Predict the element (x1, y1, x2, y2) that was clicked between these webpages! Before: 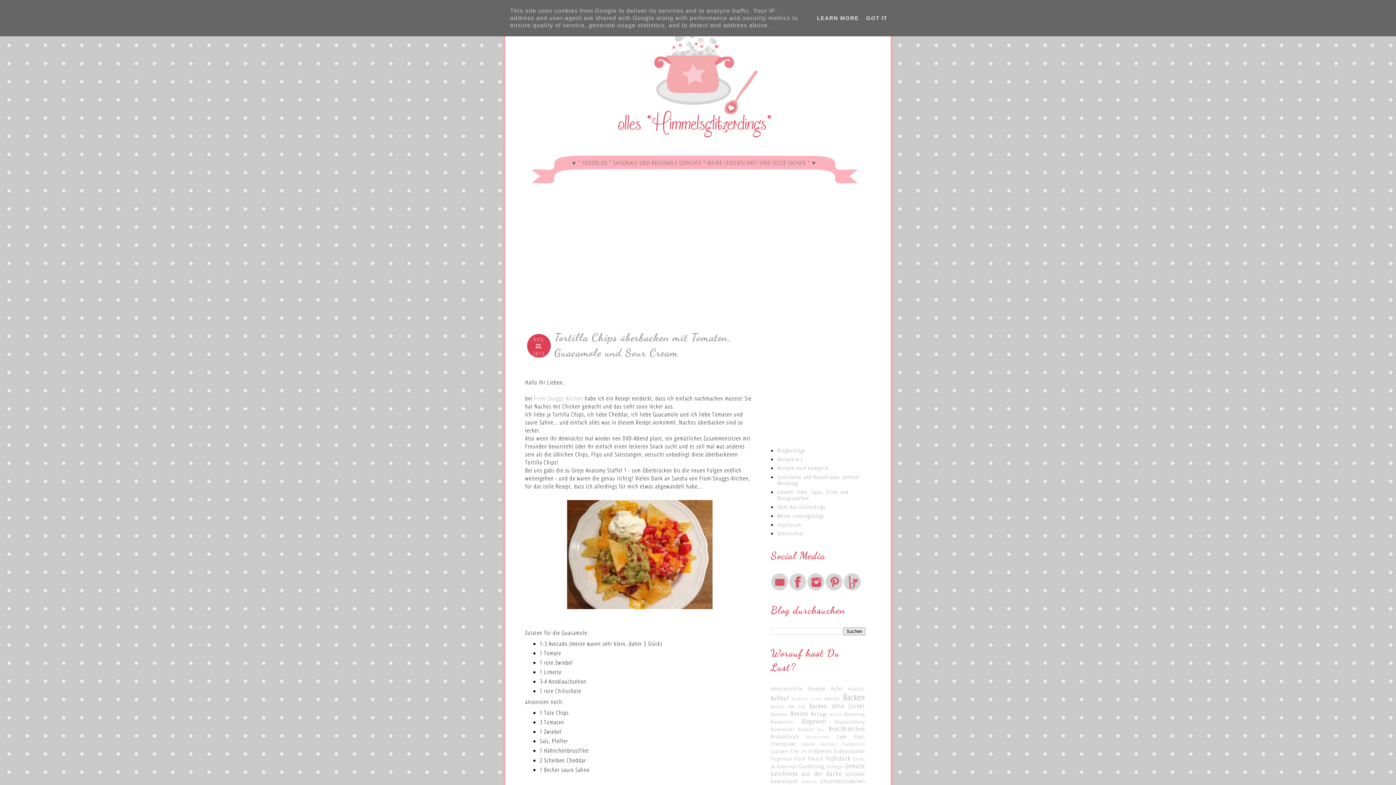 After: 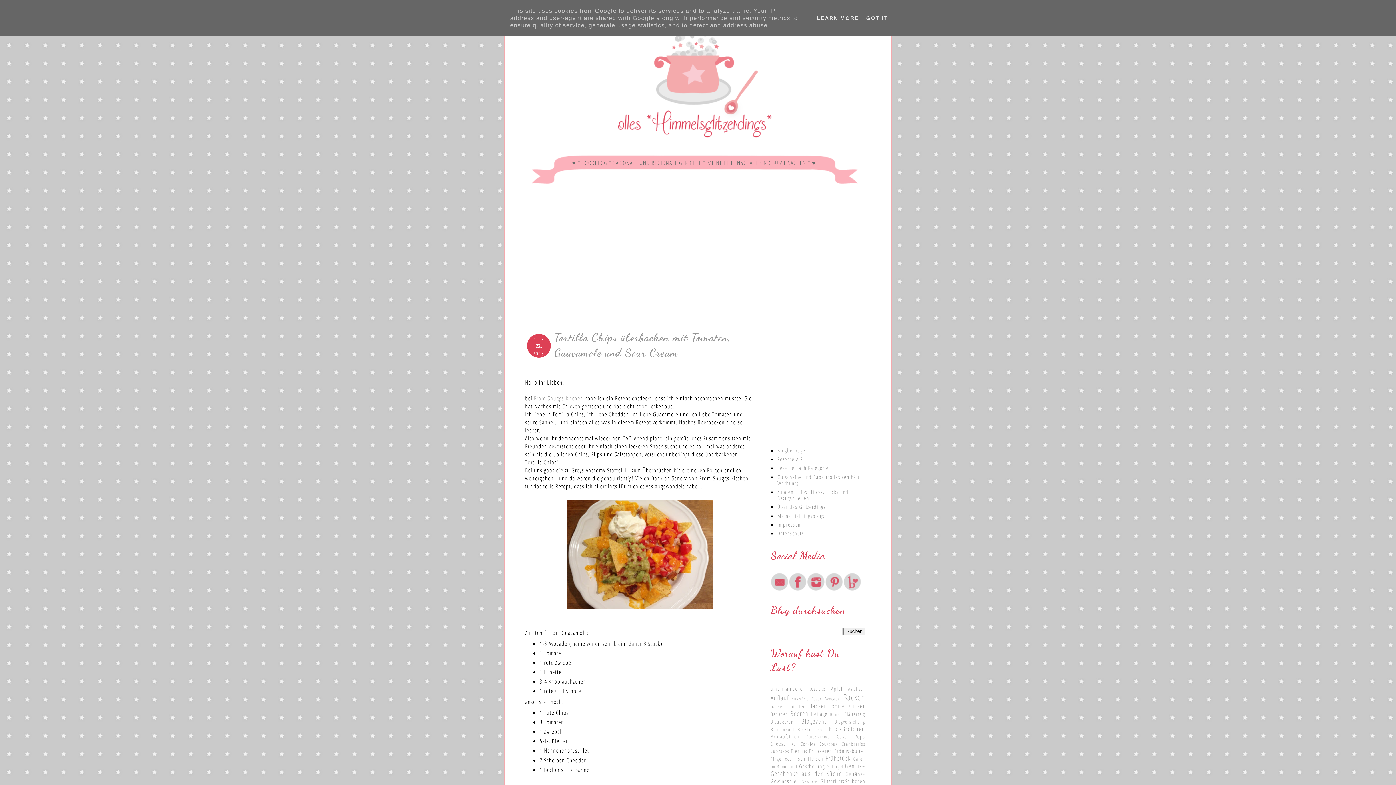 Action: bbox: (789, 585, 807, 592)